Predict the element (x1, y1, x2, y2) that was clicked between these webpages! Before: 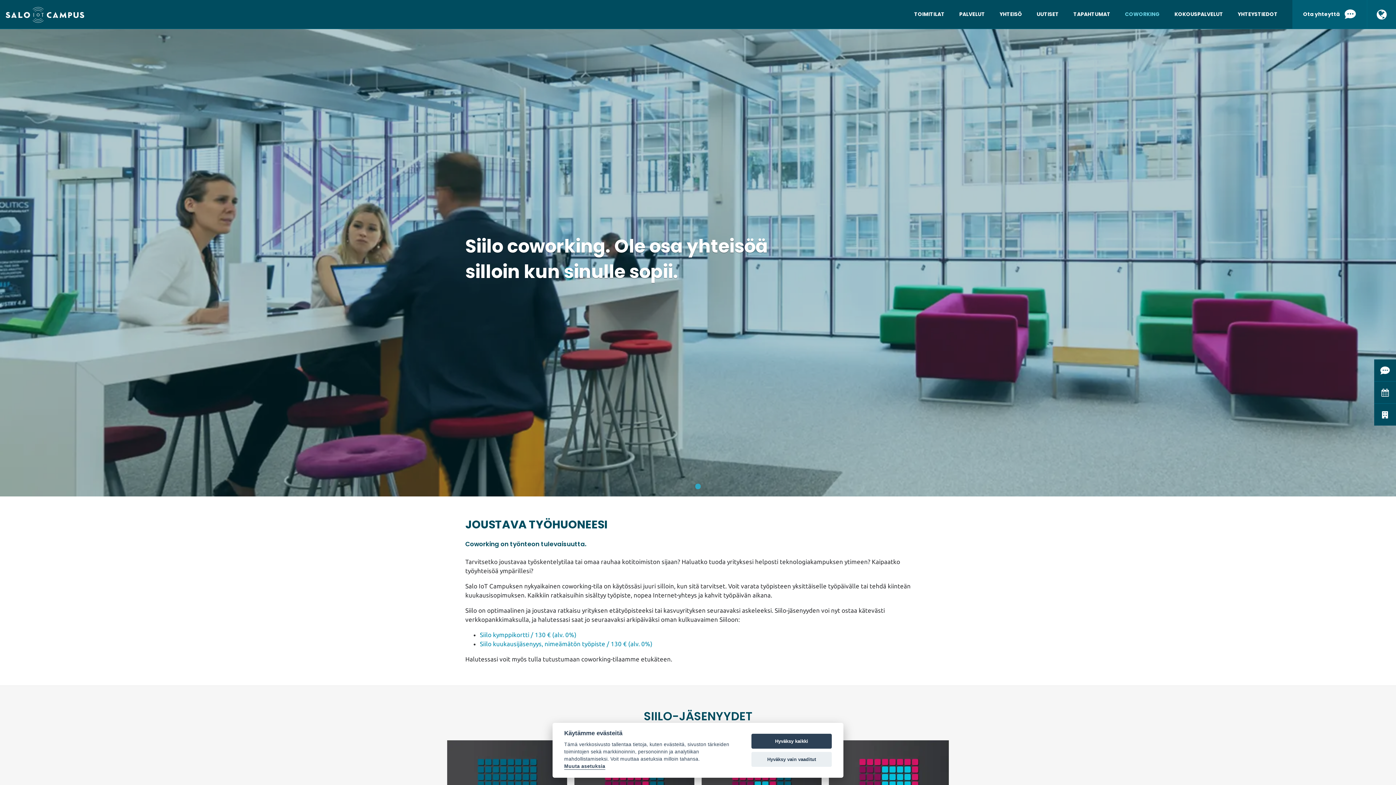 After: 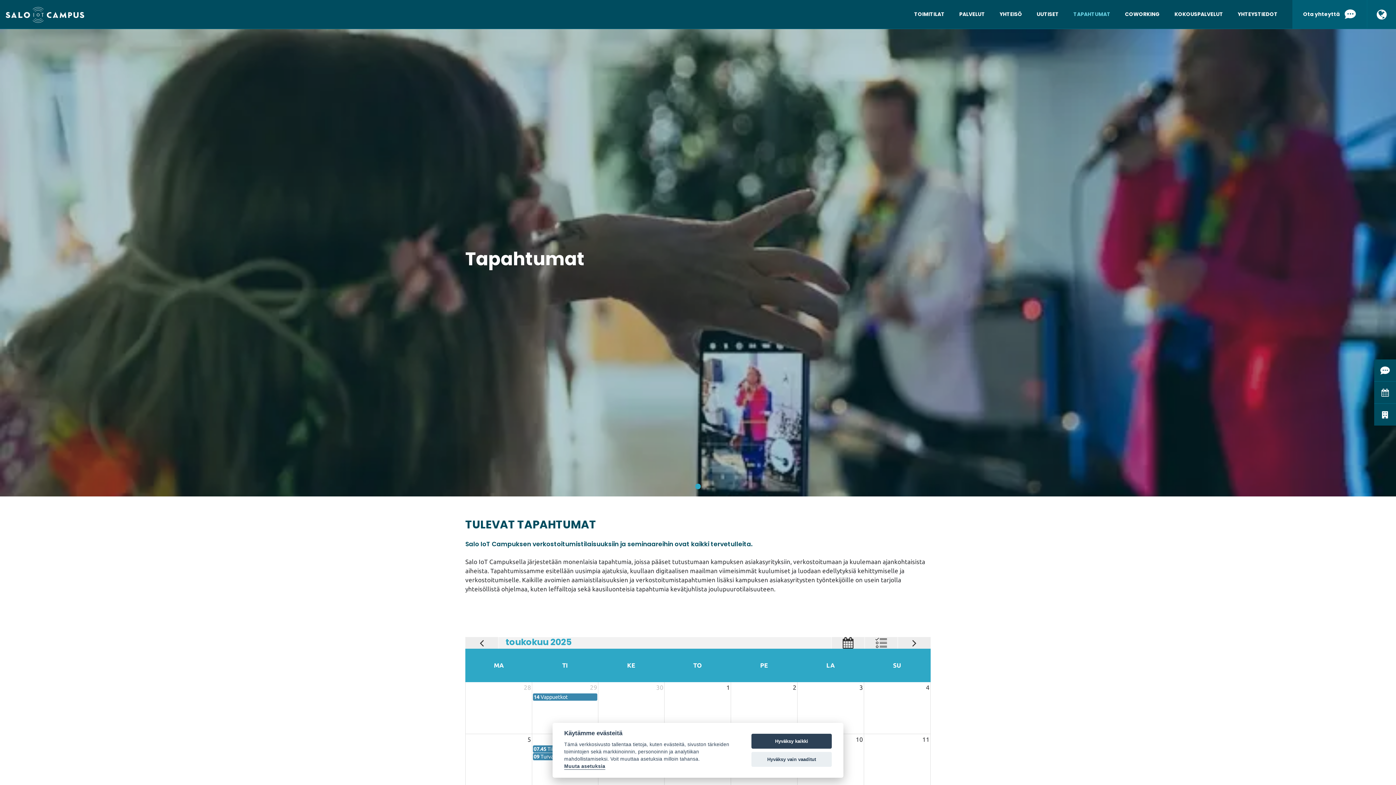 Action: label: TAPAHTUMAT bbox: (1066, 0, 1118, 28)